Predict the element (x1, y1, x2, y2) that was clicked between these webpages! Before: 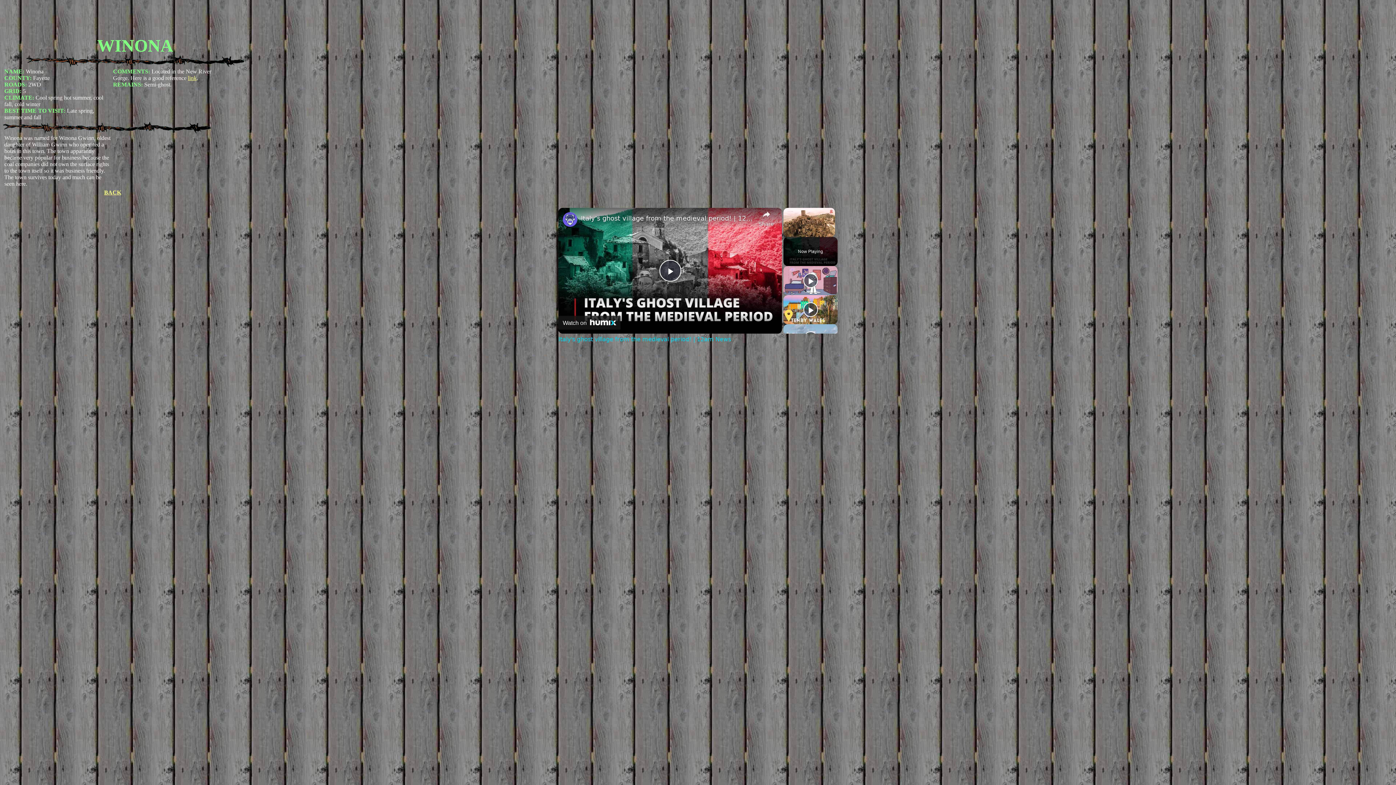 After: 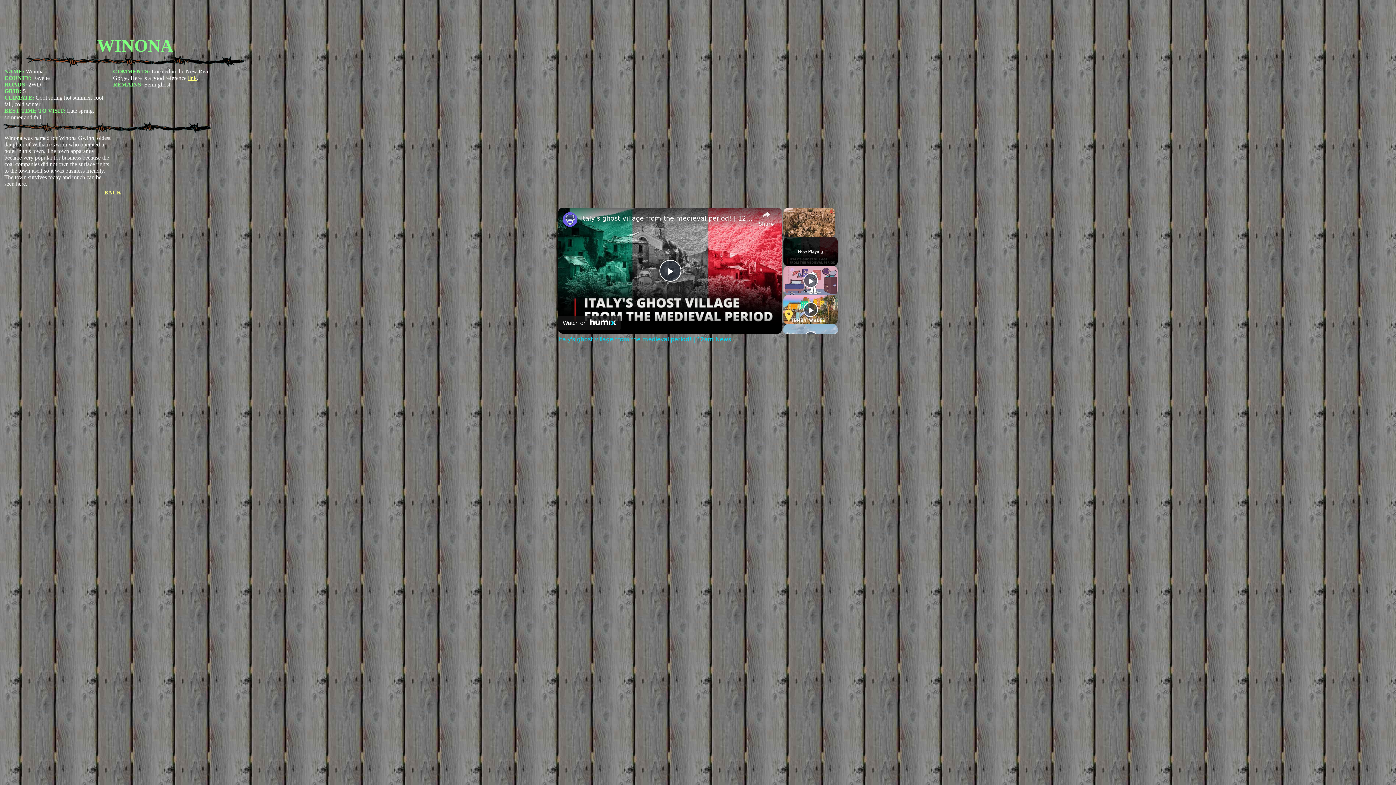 Action: label: channel logo bbox: (562, 212, 577, 226)